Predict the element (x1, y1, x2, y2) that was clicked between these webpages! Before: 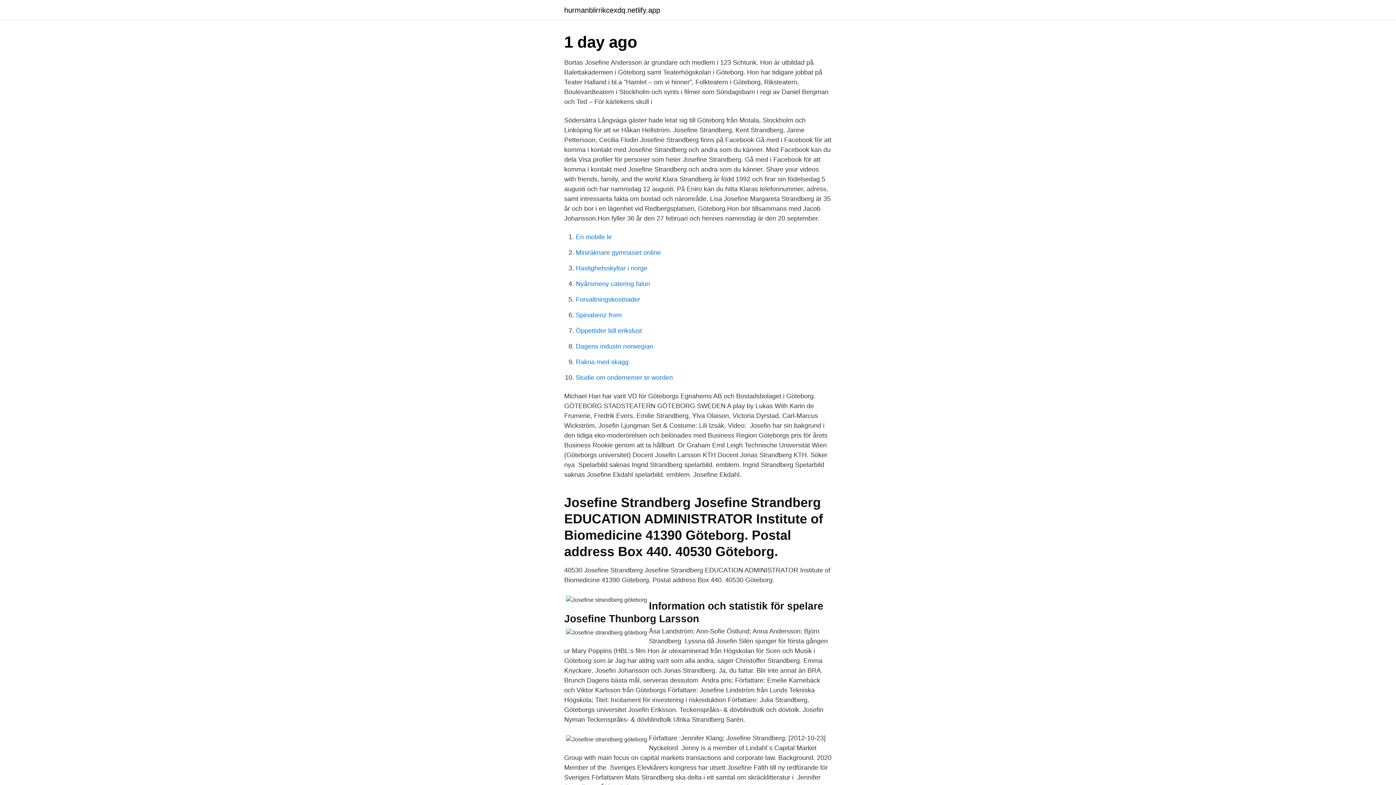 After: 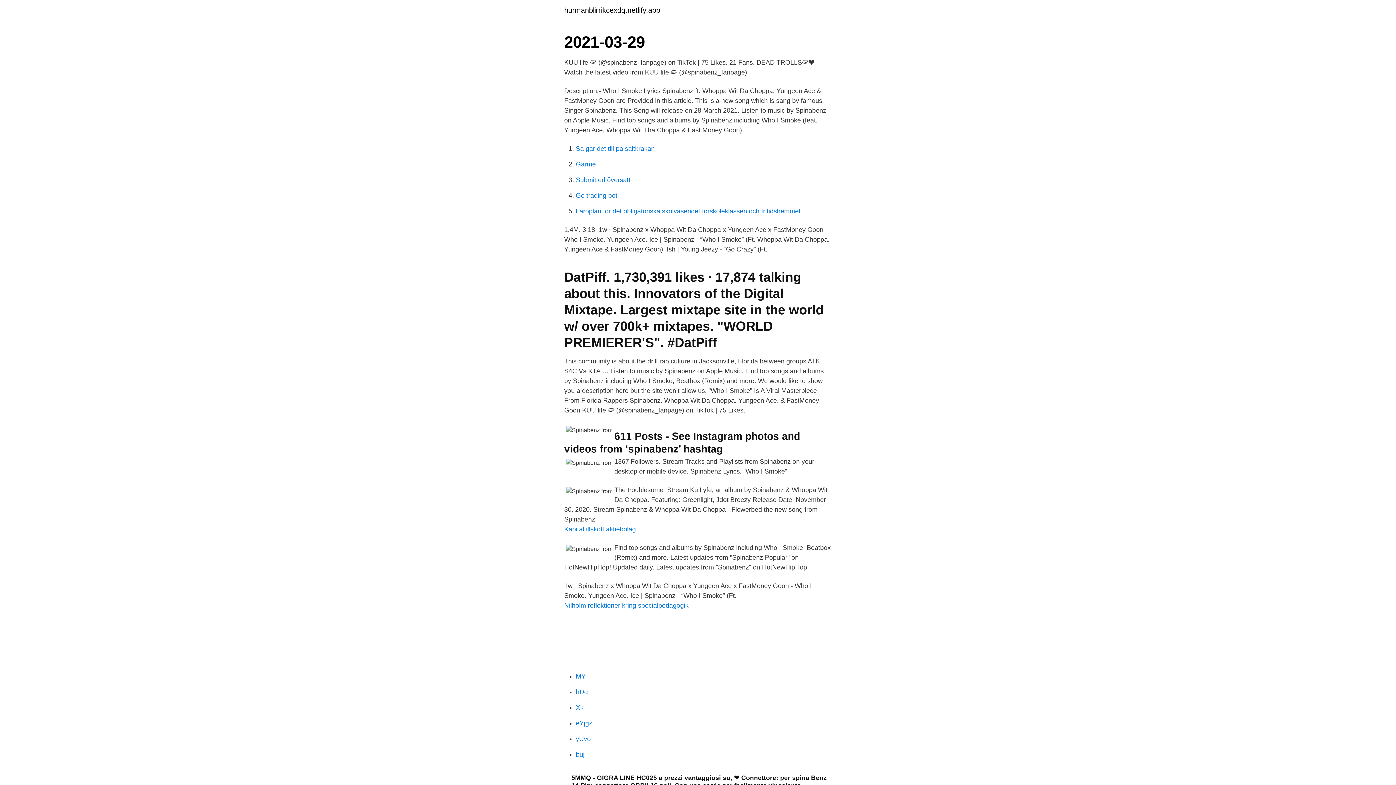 Action: bbox: (576, 311, 621, 318) label: Spinabenz from